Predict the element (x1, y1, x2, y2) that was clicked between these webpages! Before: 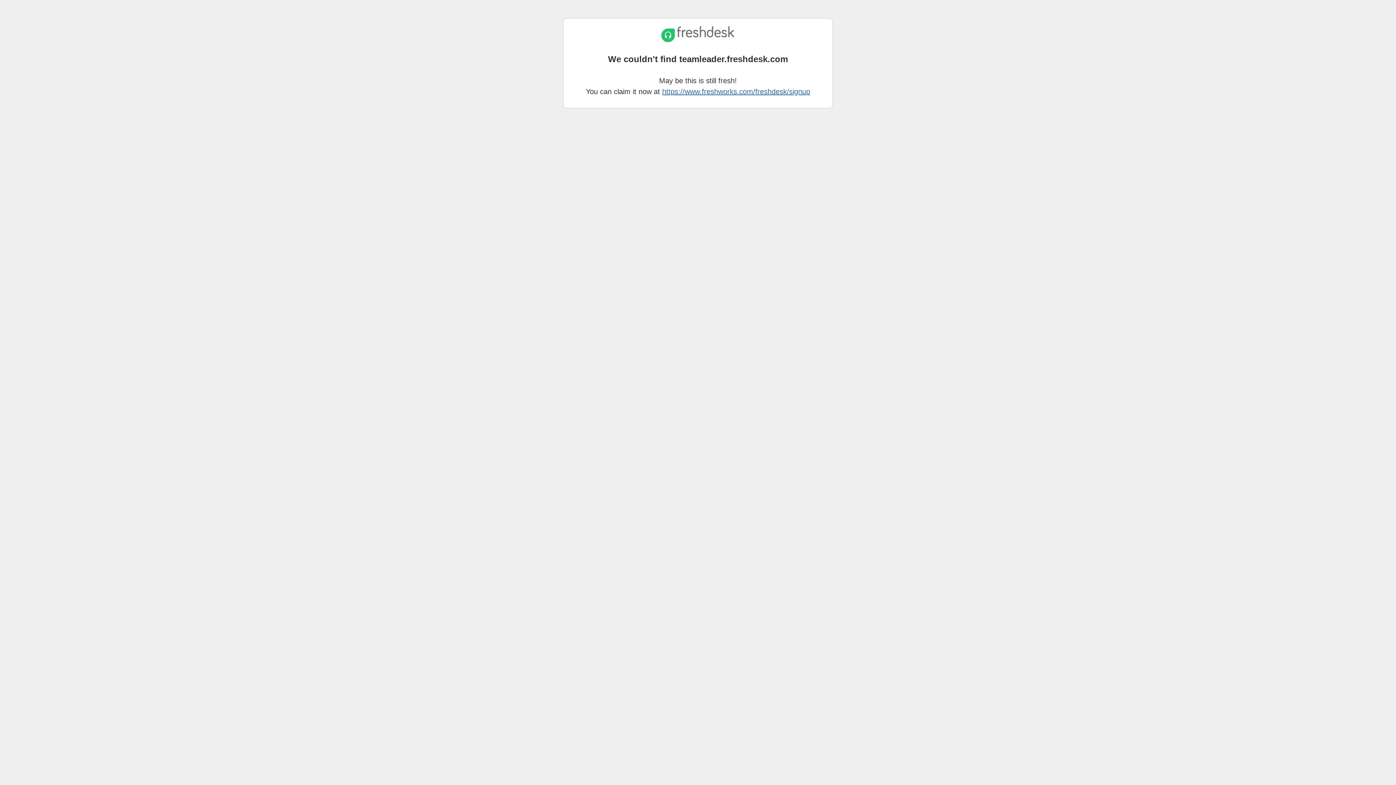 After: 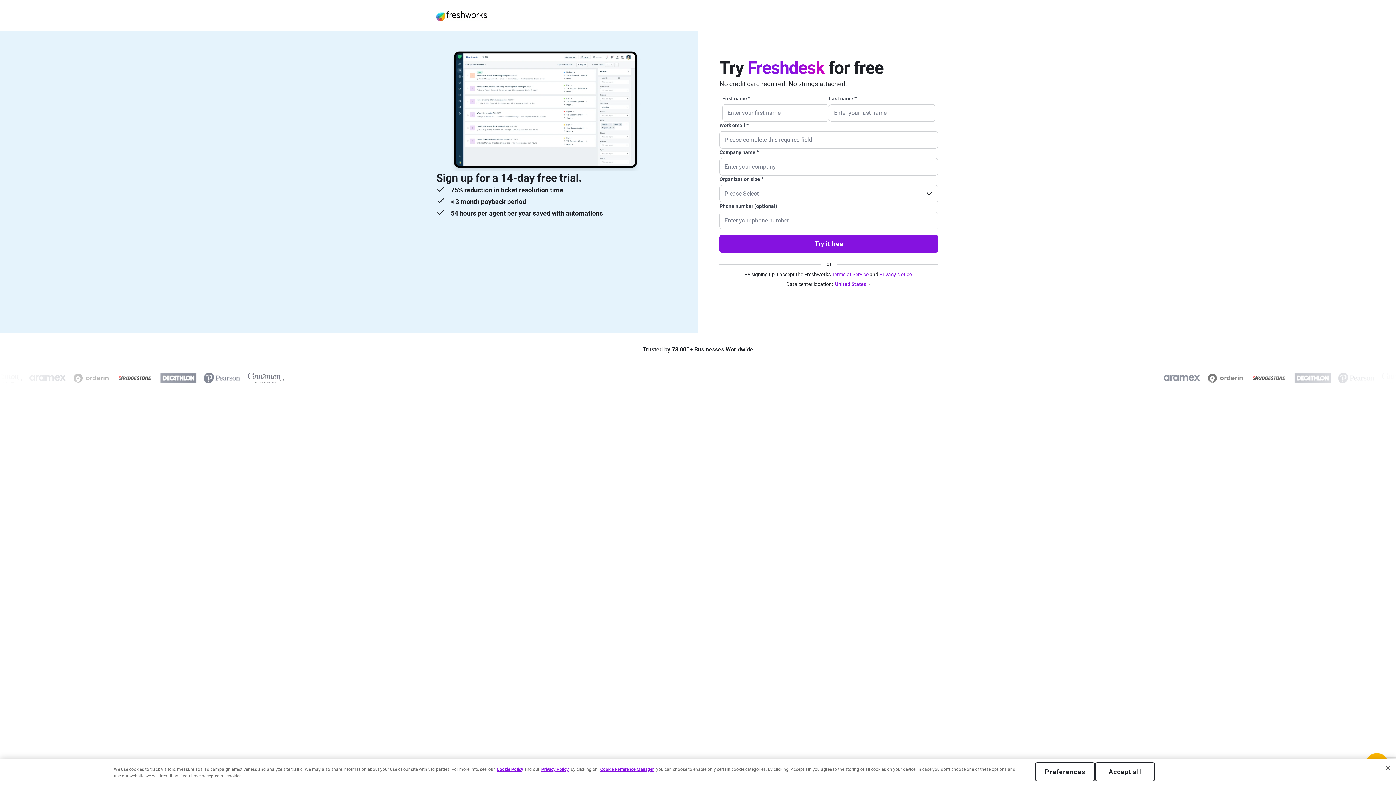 Action: bbox: (662, 87, 810, 95) label: https://www.freshworks.com/freshdesk/signup